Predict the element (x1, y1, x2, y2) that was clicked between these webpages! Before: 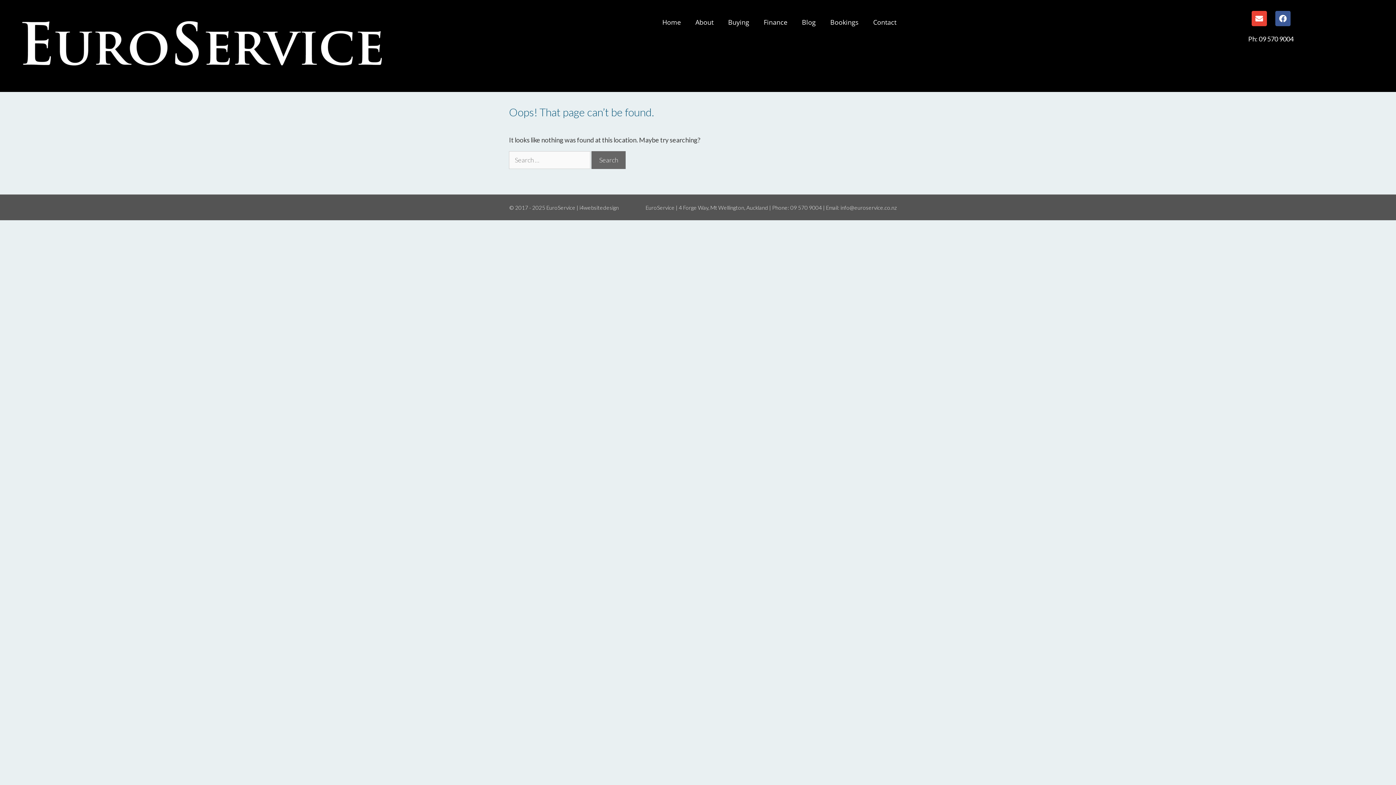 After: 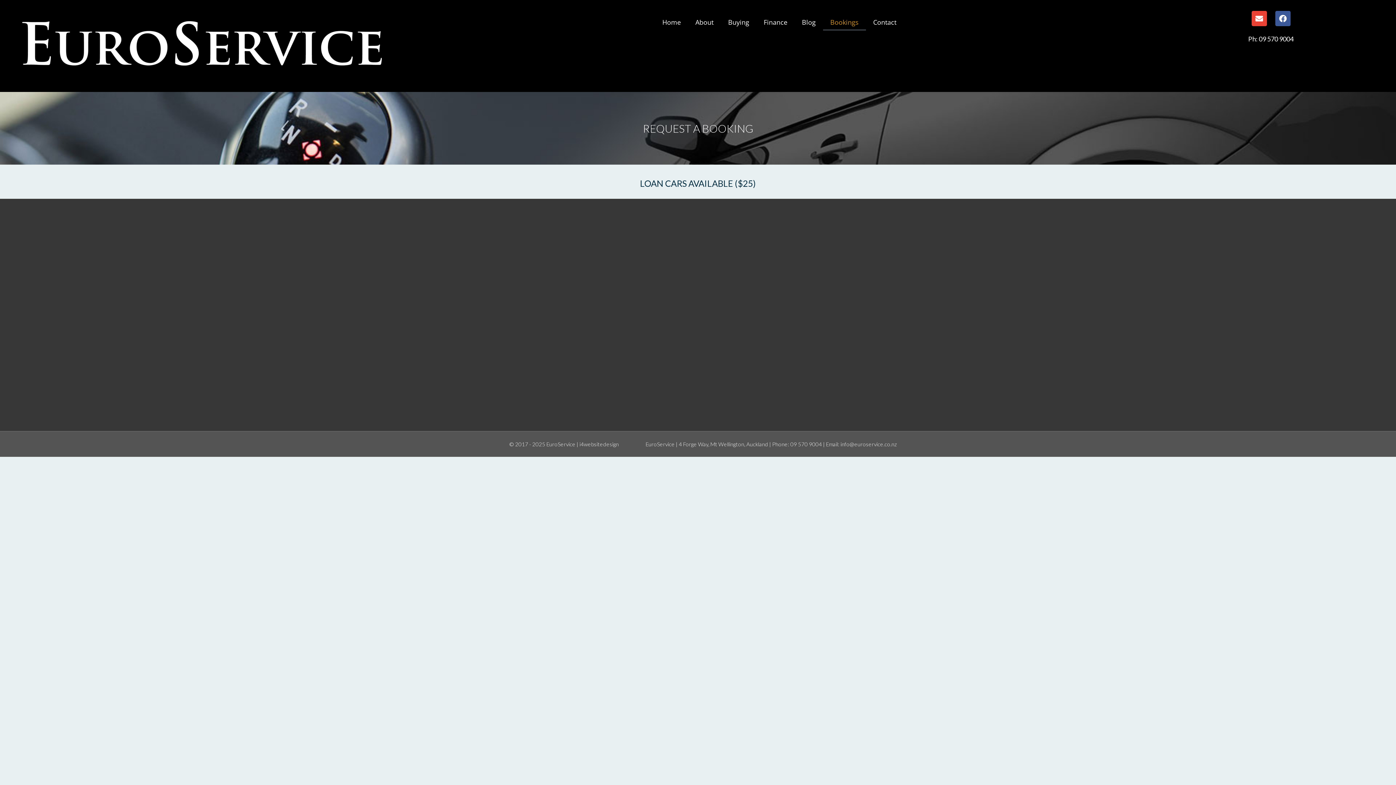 Action: bbox: (823, 13, 866, 30) label: Bookings